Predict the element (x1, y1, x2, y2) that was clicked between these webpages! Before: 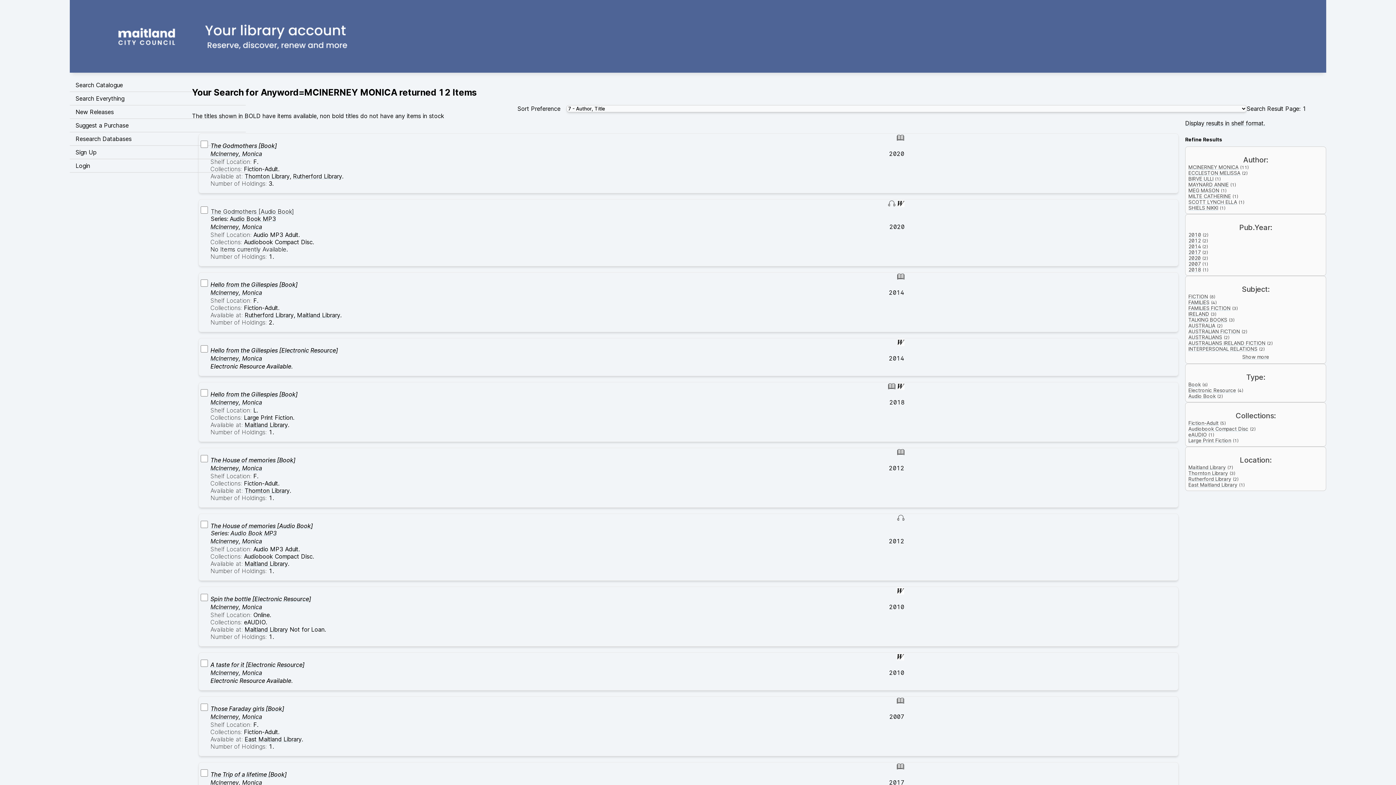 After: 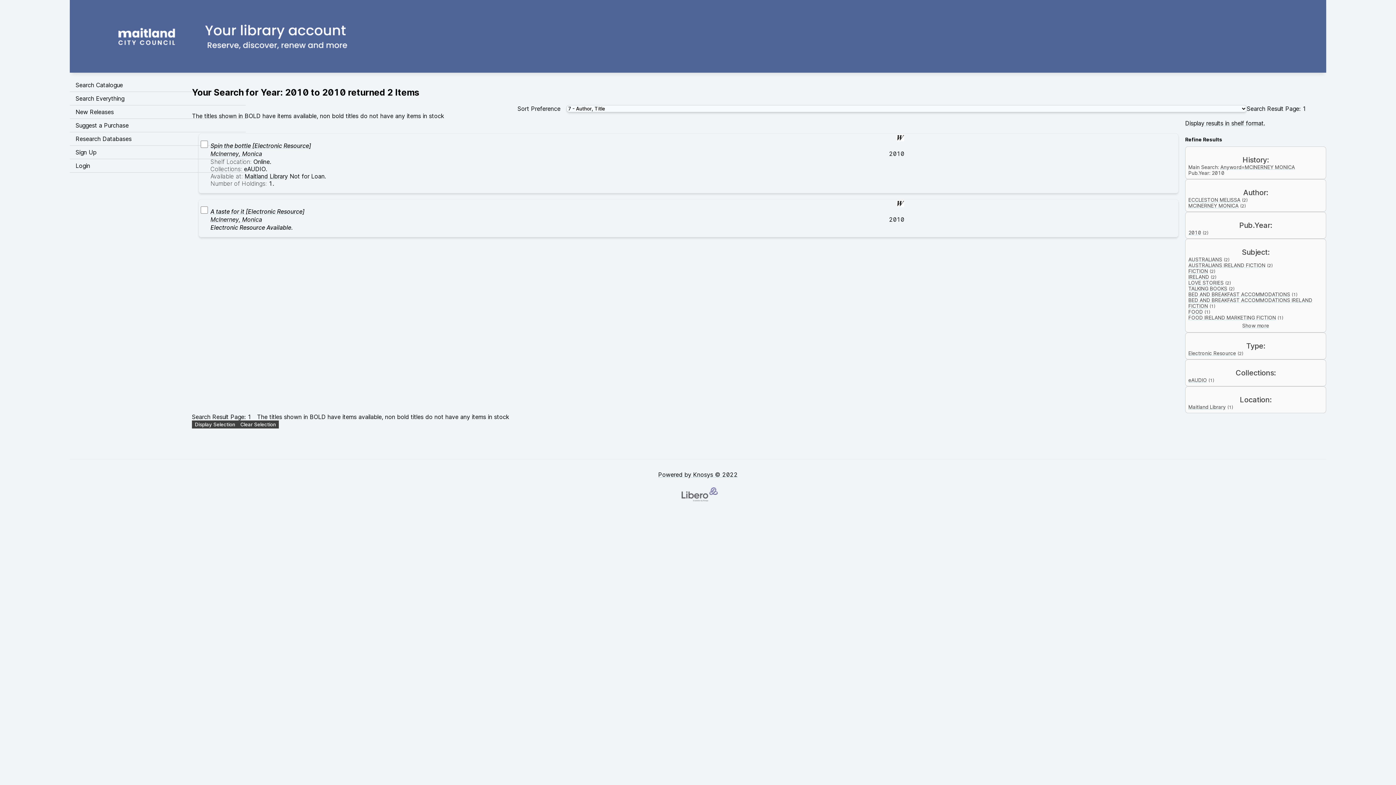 Action: label: 2010 bbox: (1188, 232, 1201, 237)